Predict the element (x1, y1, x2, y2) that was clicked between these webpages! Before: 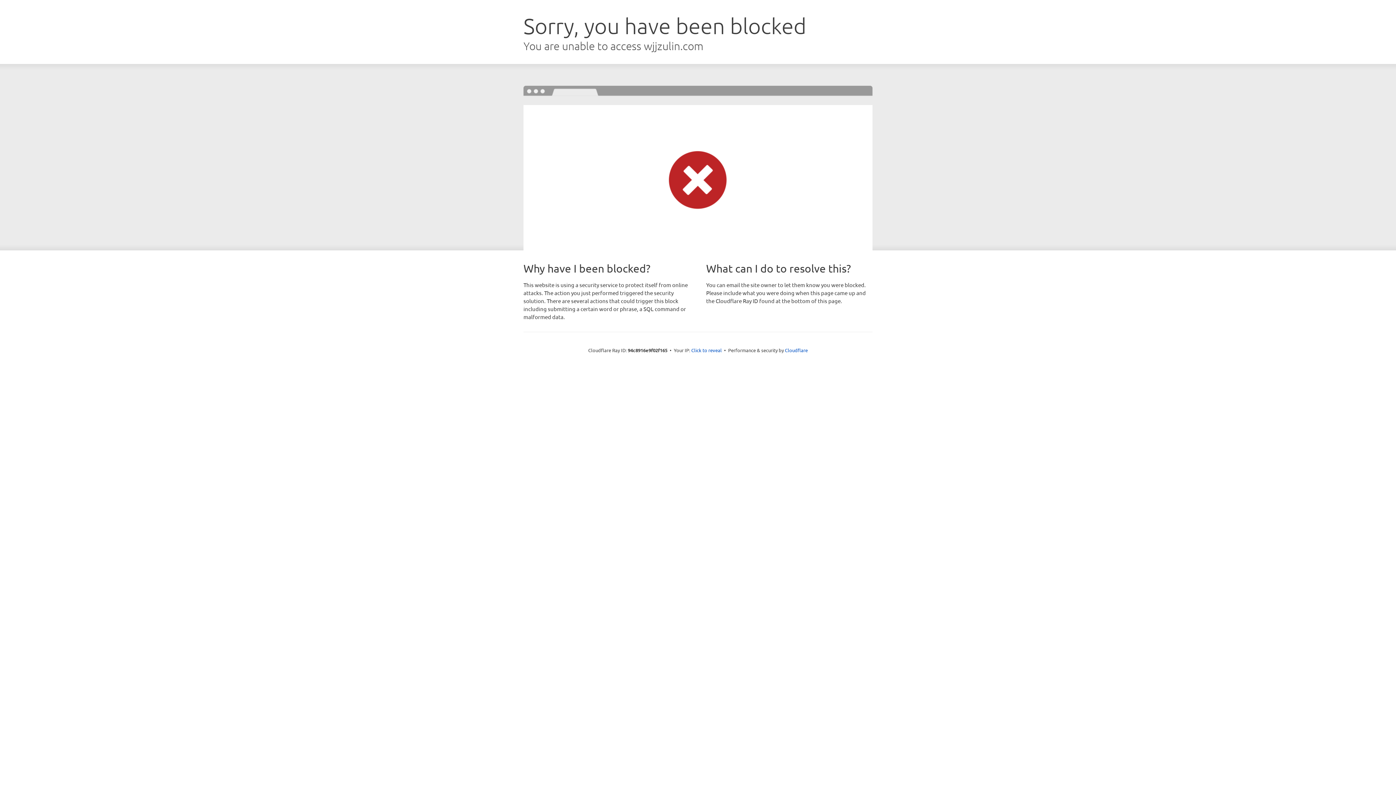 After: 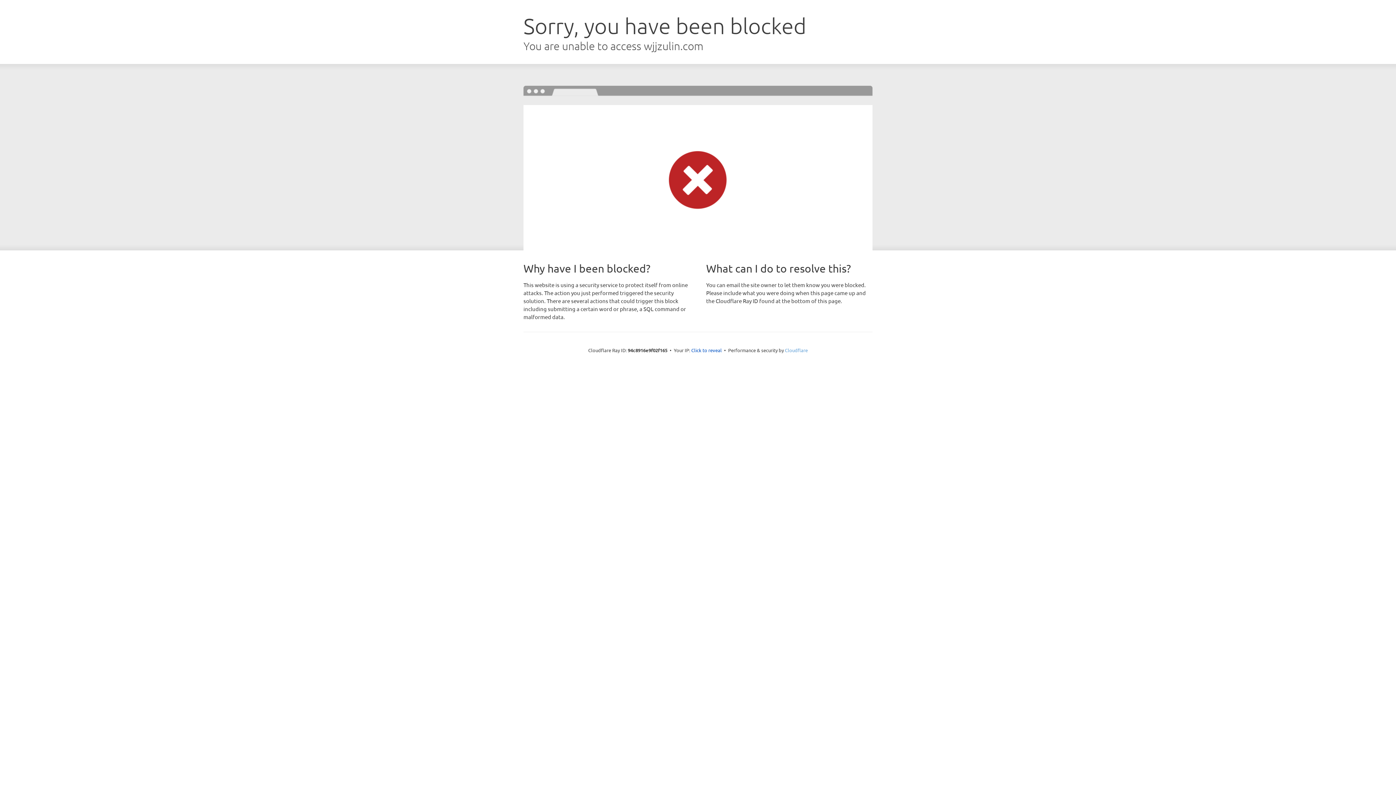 Action: label: Cloudflare bbox: (785, 347, 808, 353)